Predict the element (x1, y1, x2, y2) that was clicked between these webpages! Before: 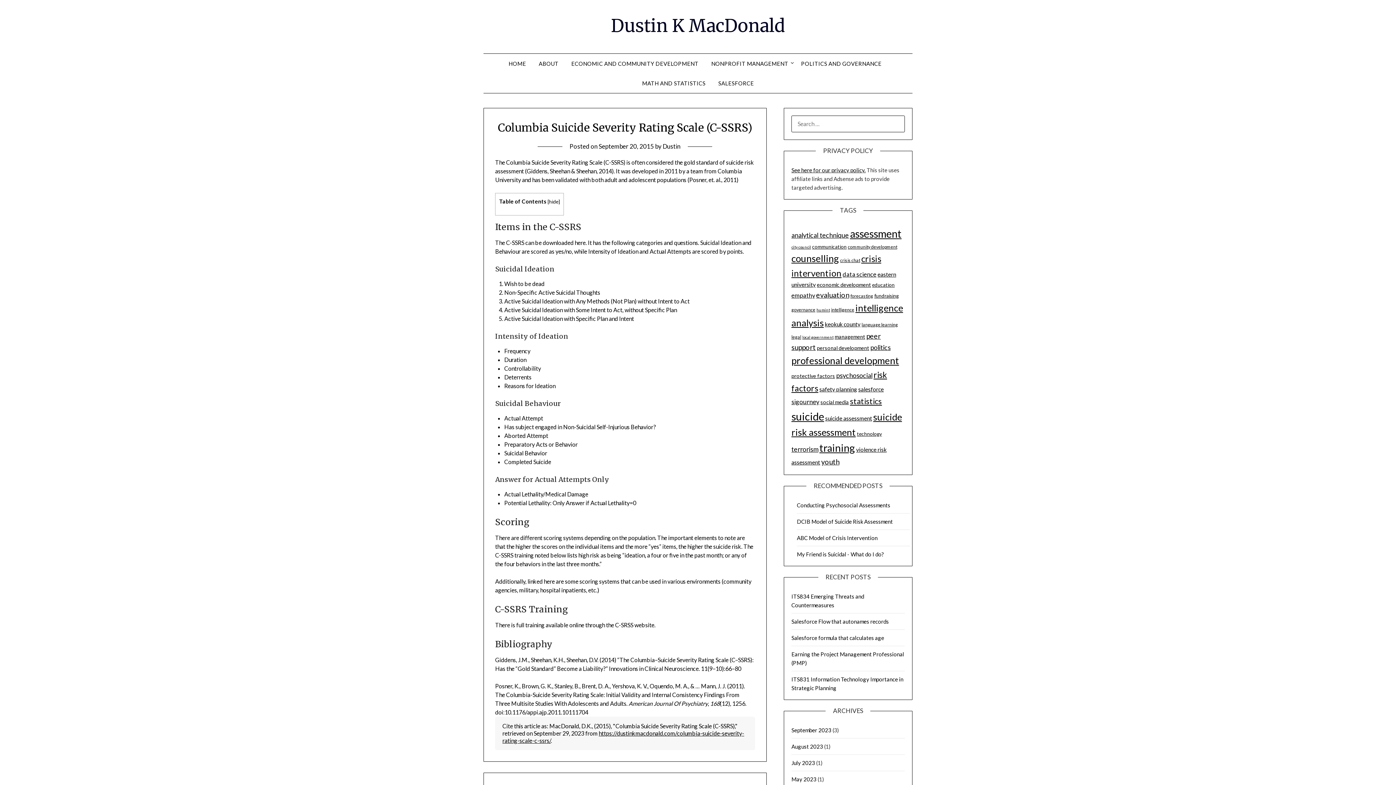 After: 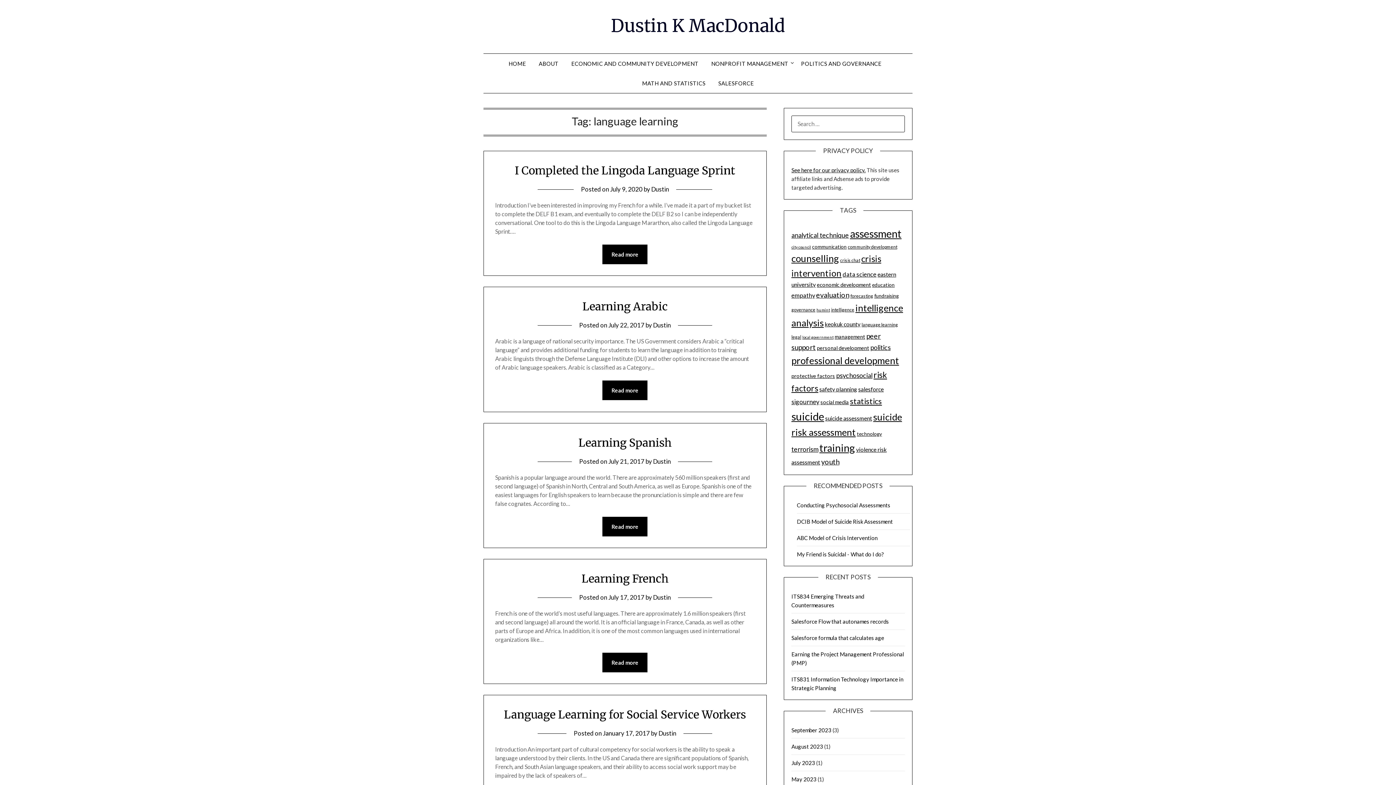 Action: label: language learning (5 items) bbox: (861, 322, 898, 327)